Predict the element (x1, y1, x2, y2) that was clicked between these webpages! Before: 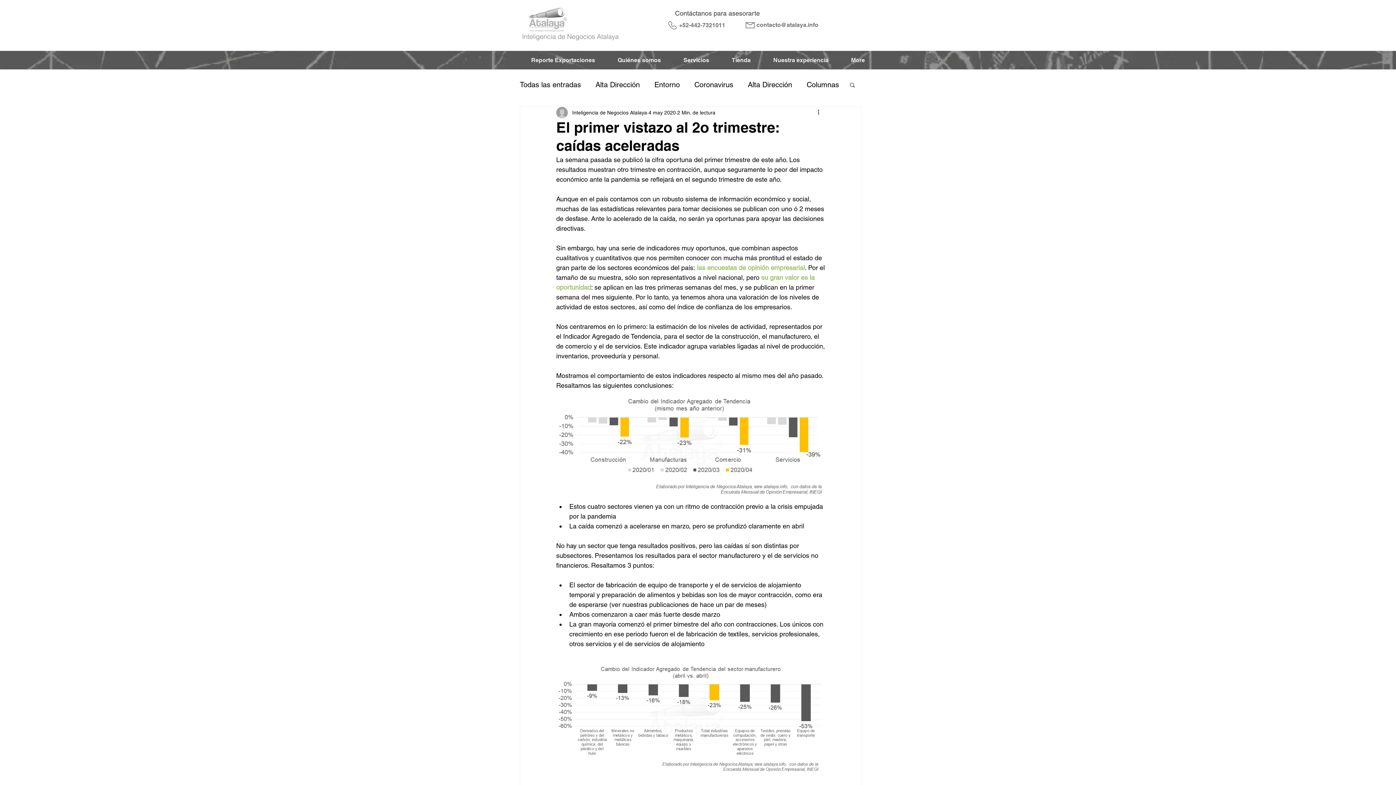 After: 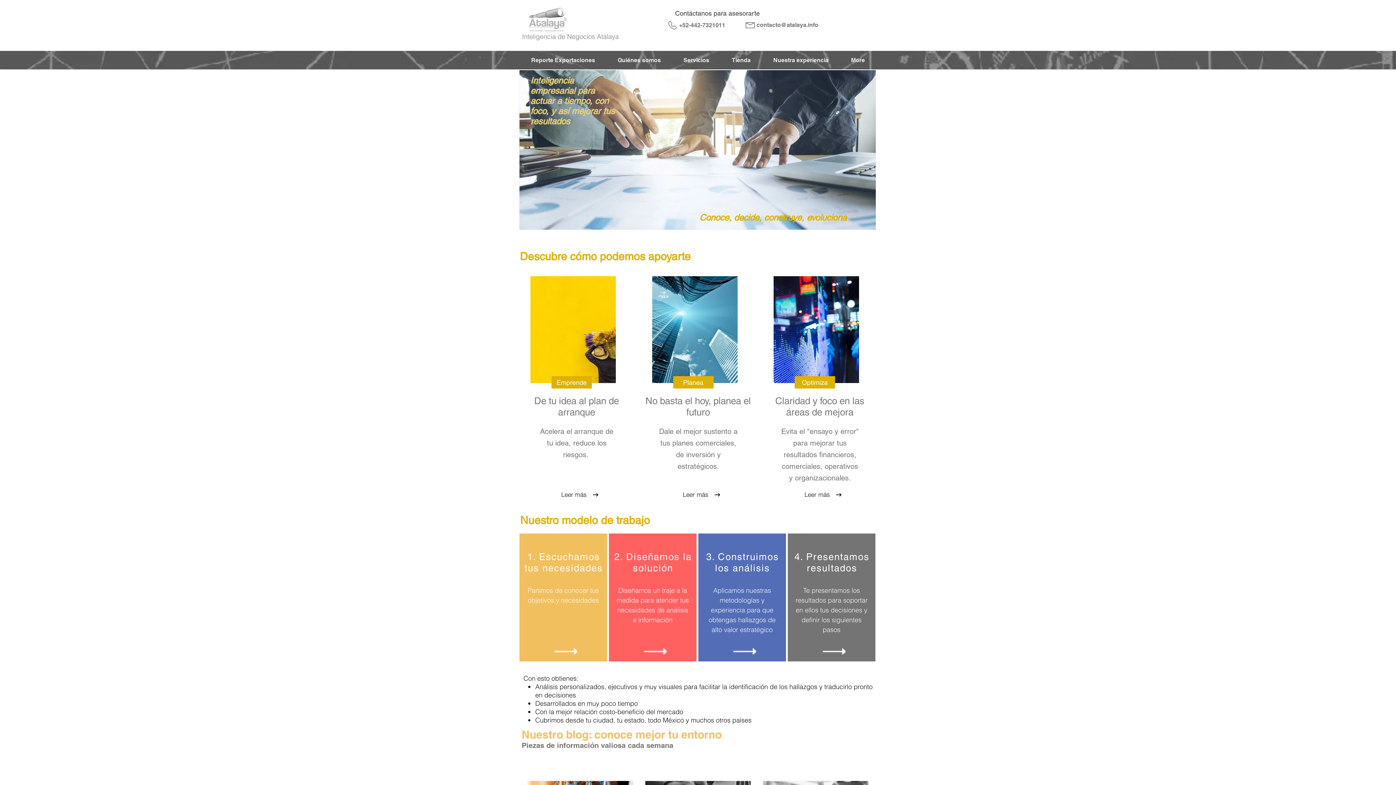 Action: bbox: (524, 3, 568, 38)